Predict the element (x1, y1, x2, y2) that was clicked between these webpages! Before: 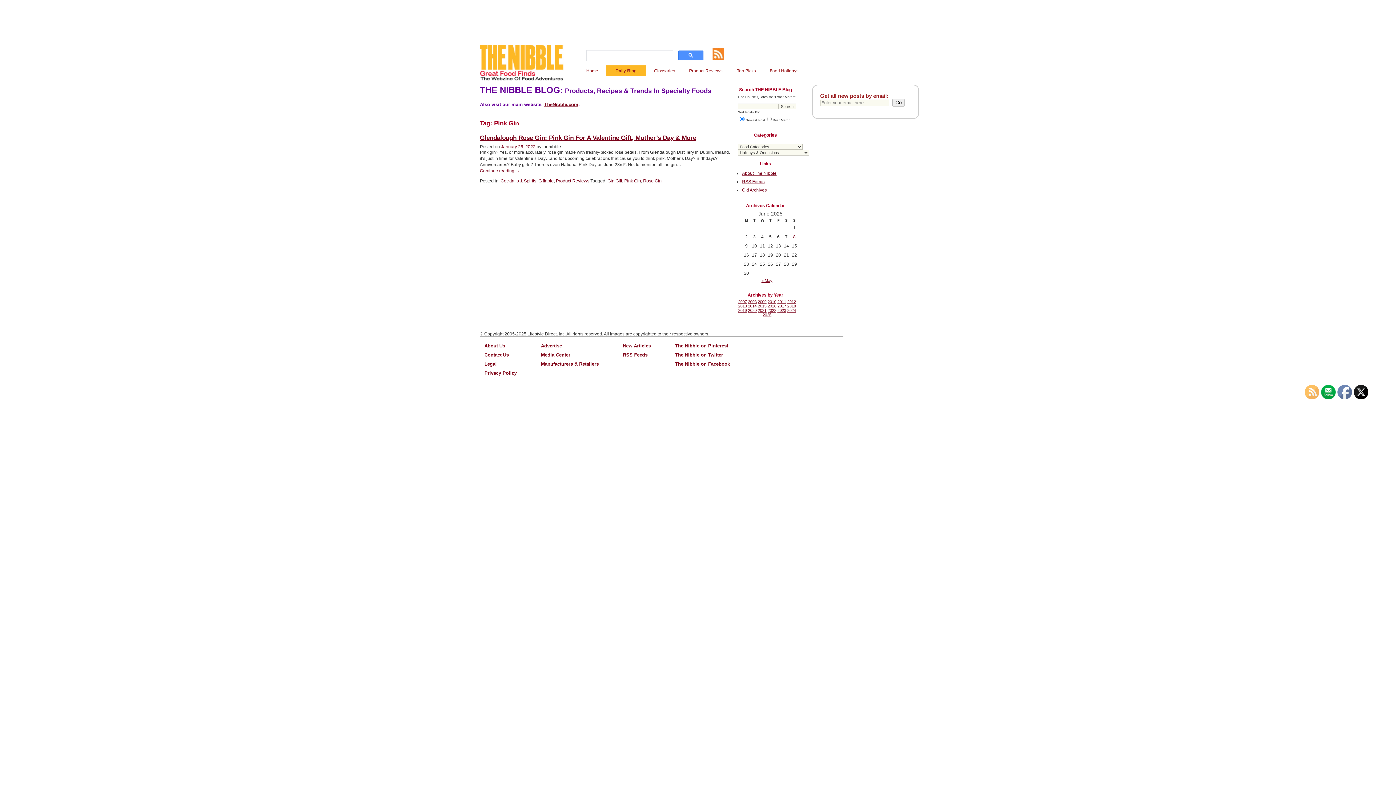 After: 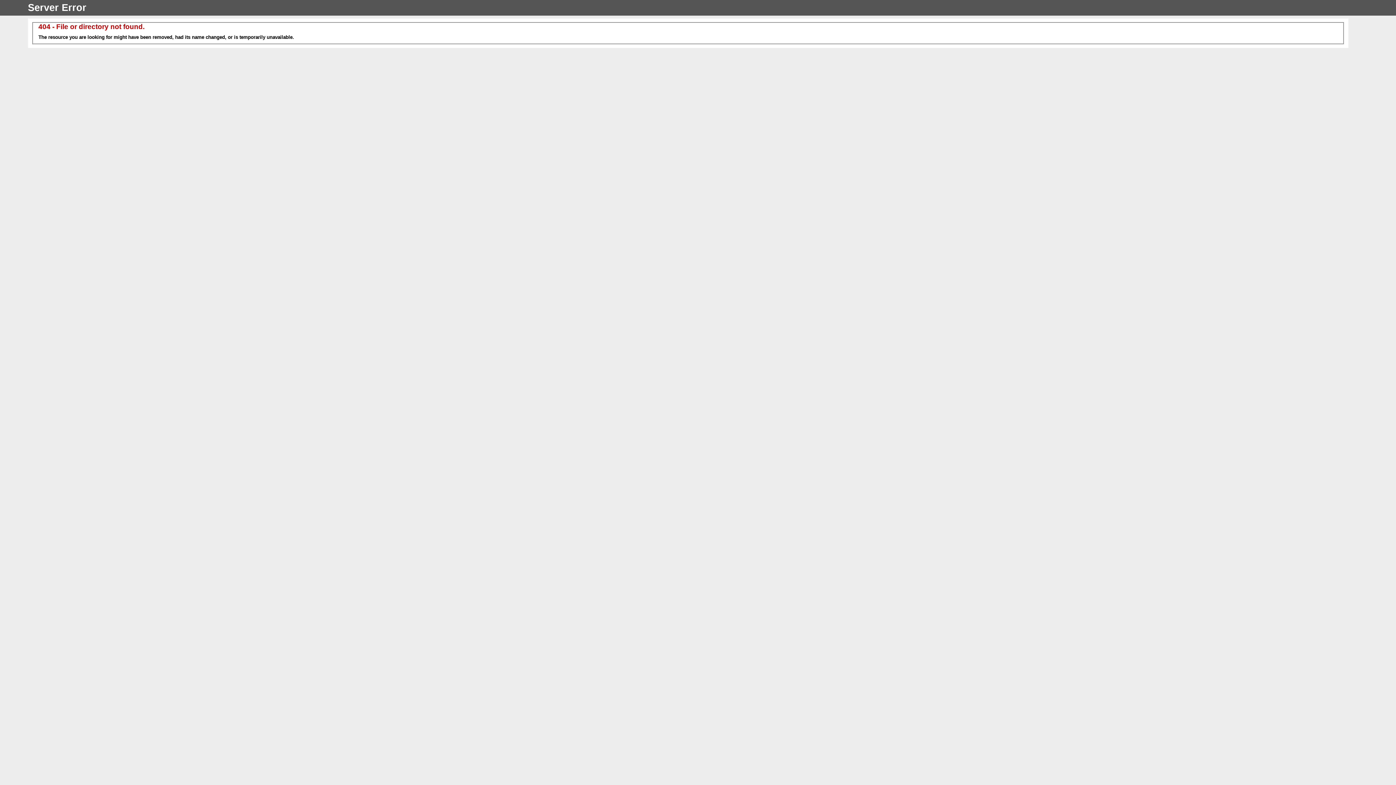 Action: bbox: (623, 343, 651, 348) label: New Articles